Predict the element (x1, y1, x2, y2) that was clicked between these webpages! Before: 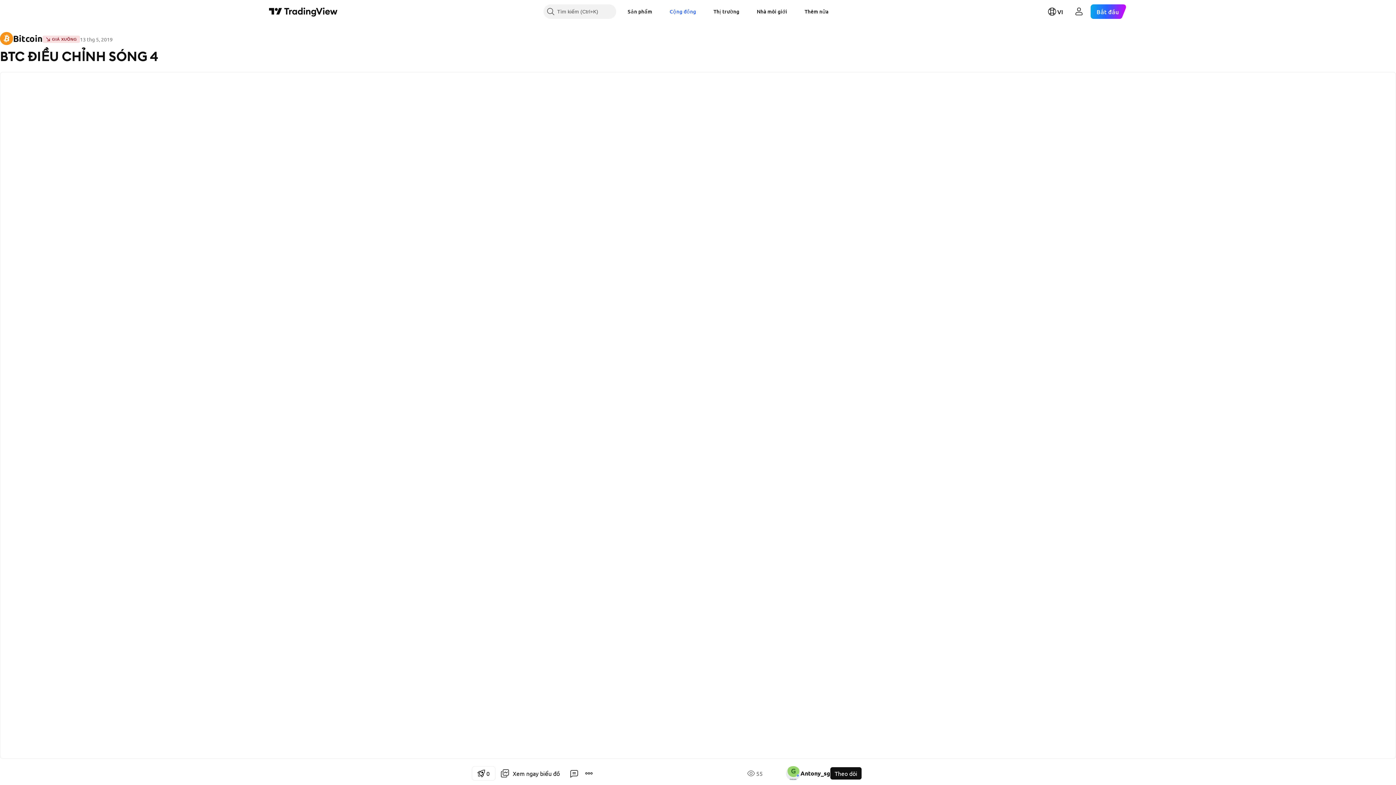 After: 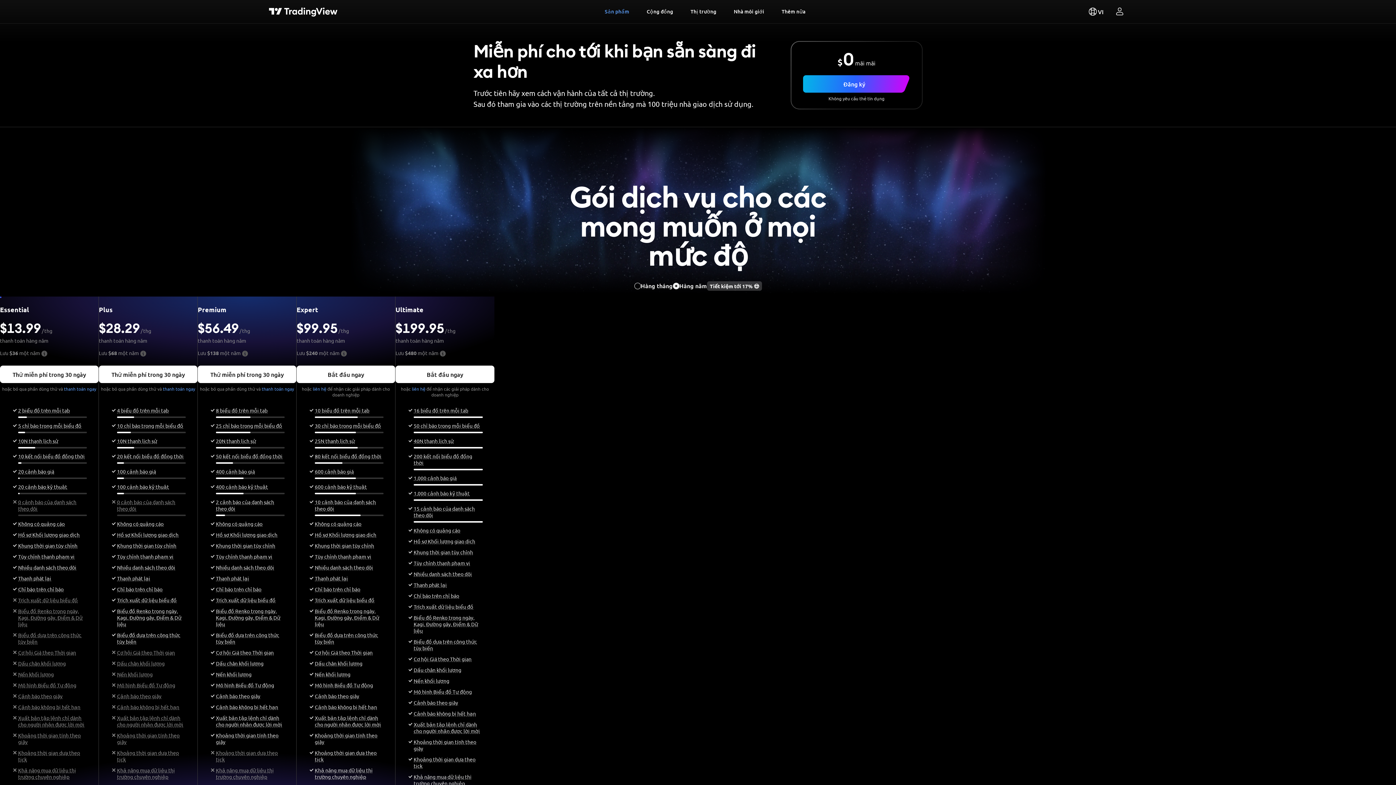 Action: bbox: (1091, 4, 1127, 18) label: Bắt đầu